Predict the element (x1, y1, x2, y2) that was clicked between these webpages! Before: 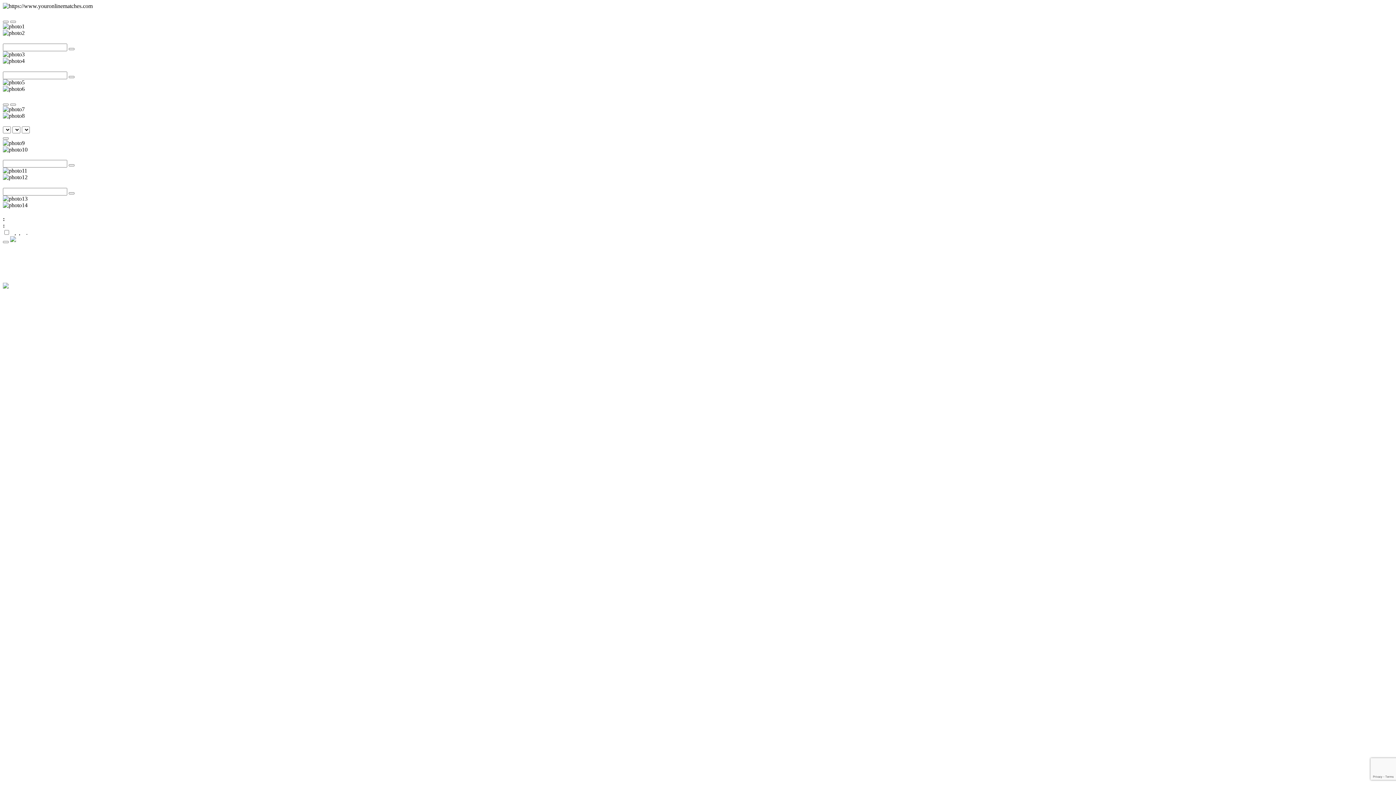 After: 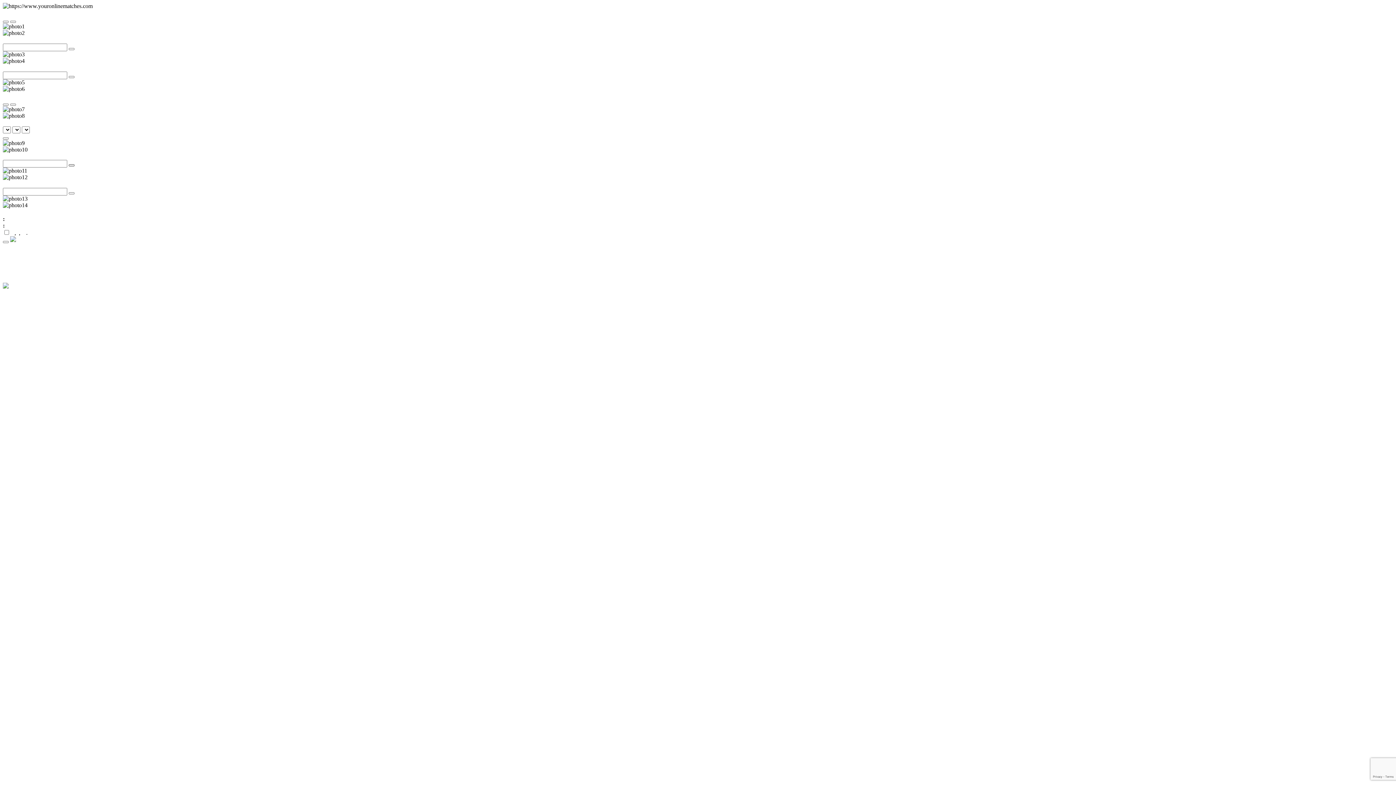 Action: bbox: (68, 164, 74, 166)